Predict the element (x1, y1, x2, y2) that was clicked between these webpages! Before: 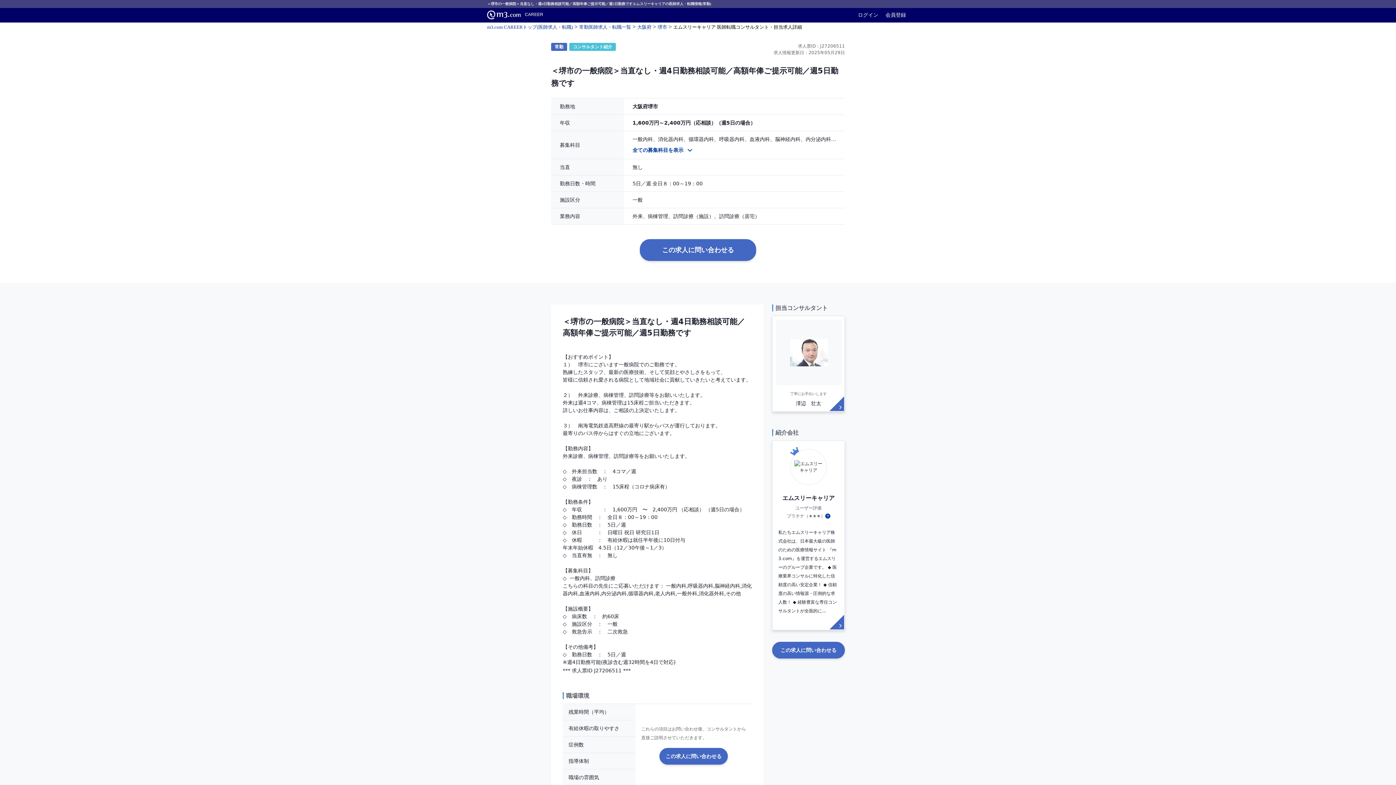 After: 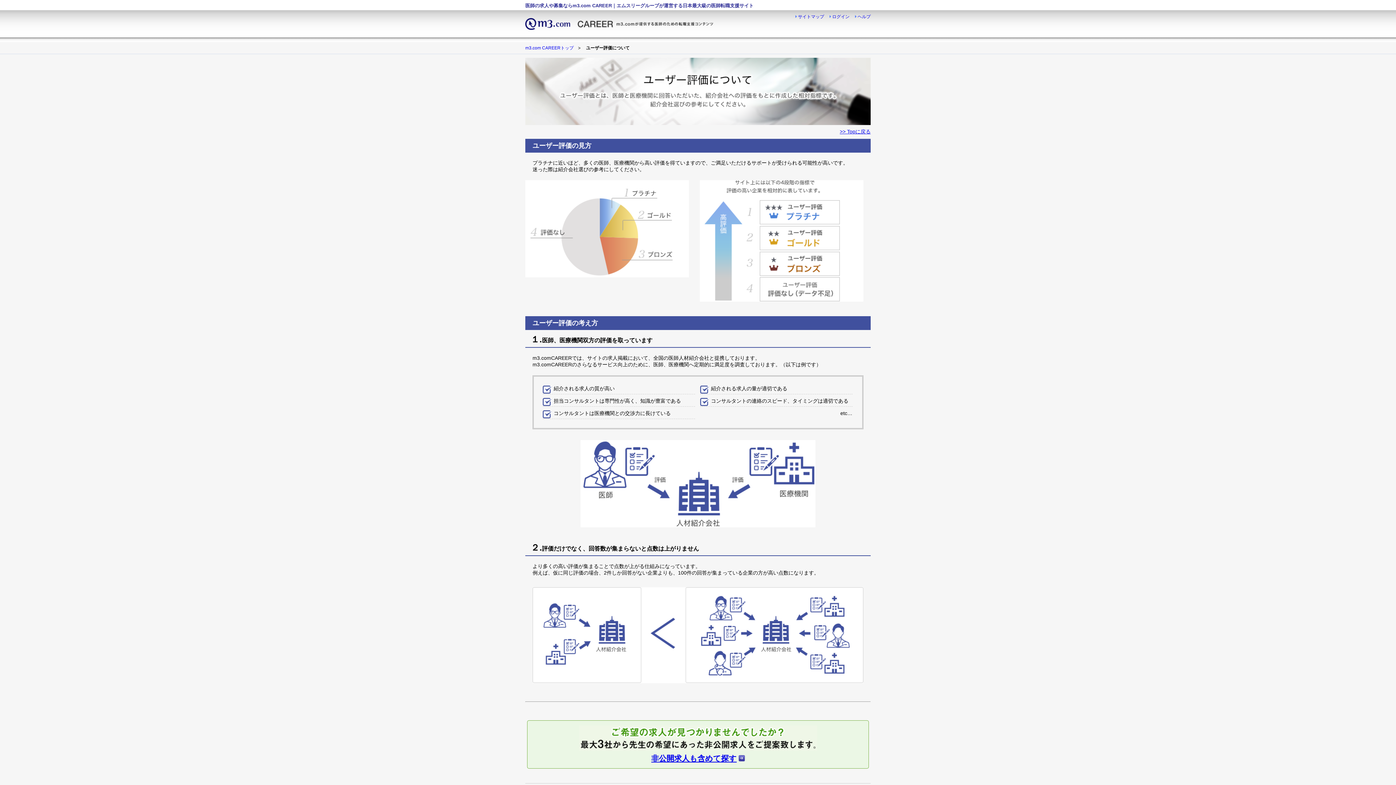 Action: bbox: (825, 513, 830, 519) label: ユーザー評価について